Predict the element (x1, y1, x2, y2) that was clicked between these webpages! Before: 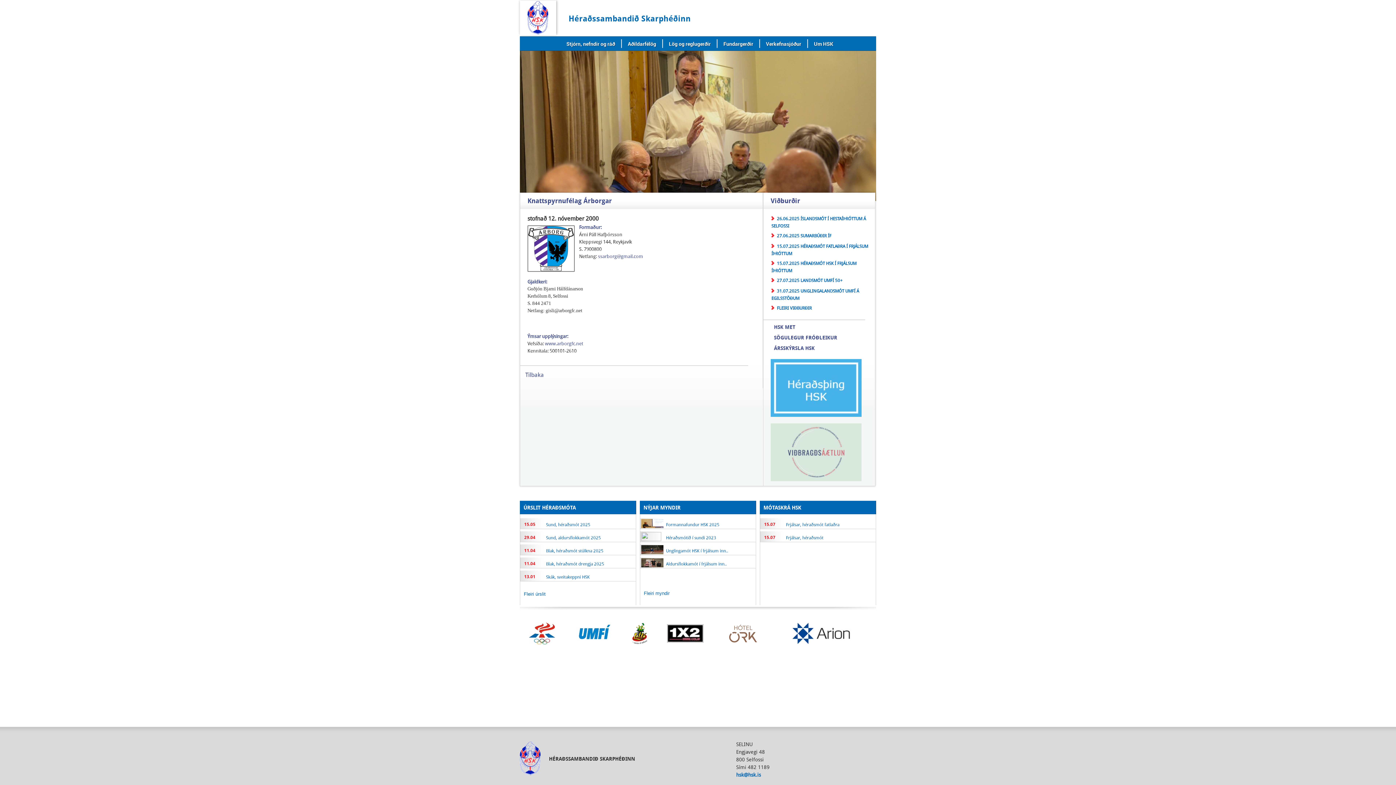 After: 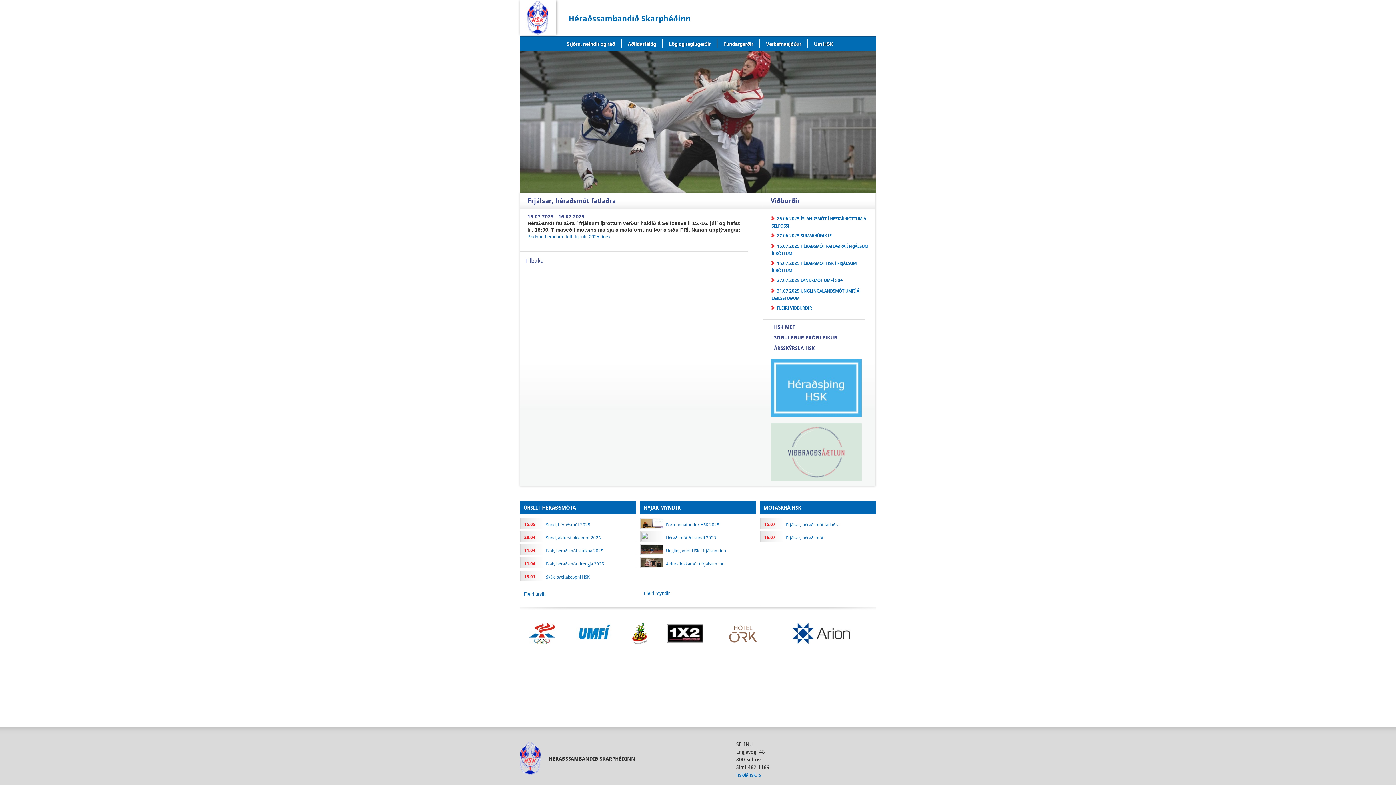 Action: label: Frjálsar, héraðsmót fatlaðra bbox: (786, 521, 839, 527)